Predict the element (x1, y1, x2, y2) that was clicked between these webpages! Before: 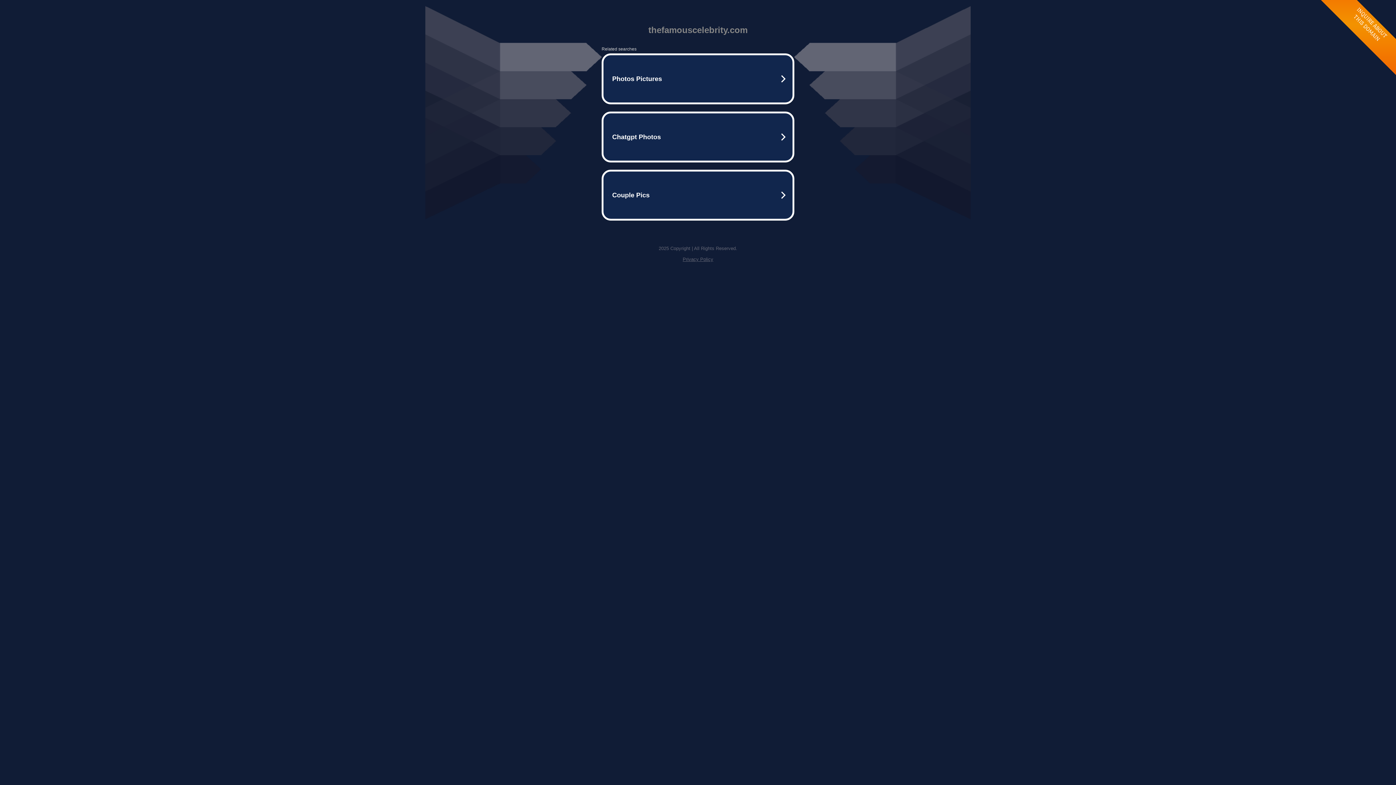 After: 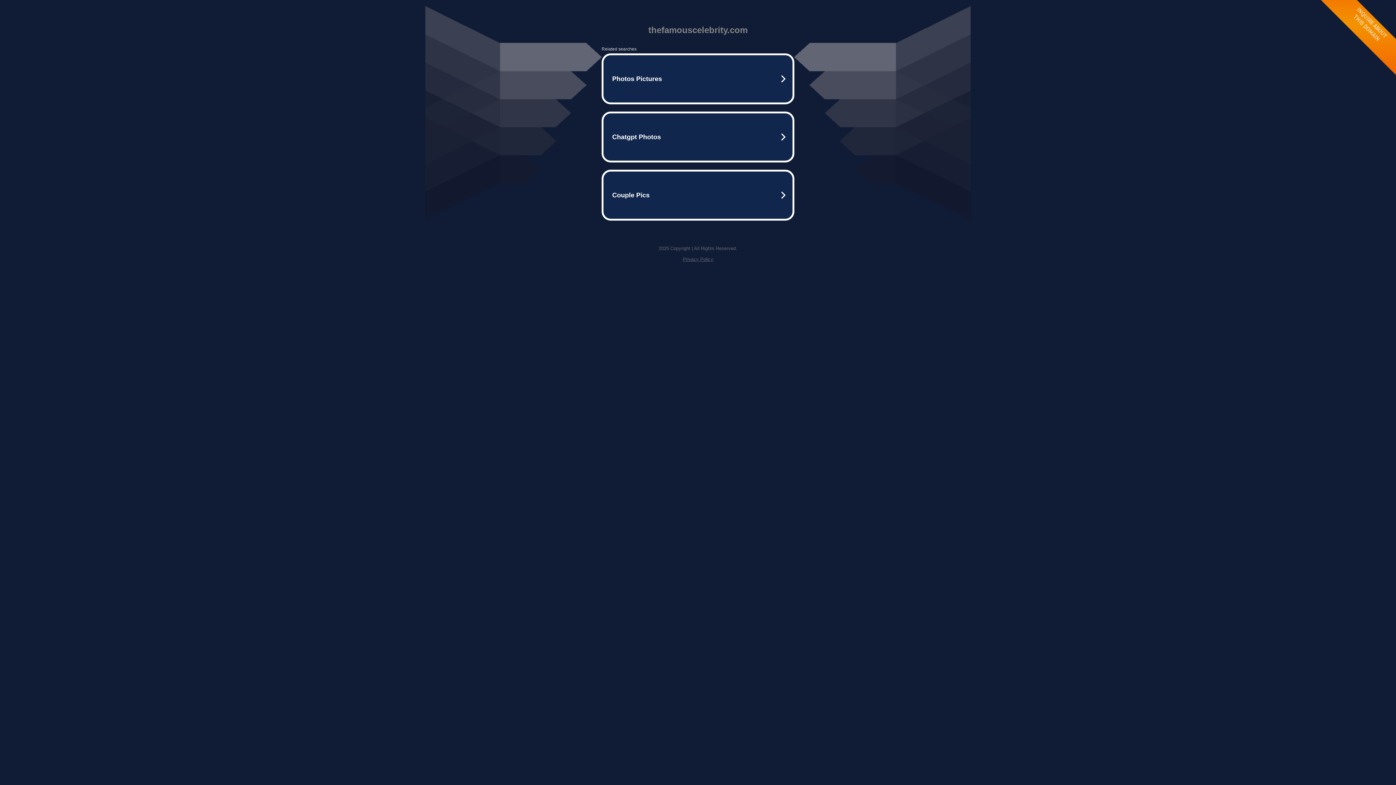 Action: bbox: (682, 256, 713, 262) label: Privacy Policy